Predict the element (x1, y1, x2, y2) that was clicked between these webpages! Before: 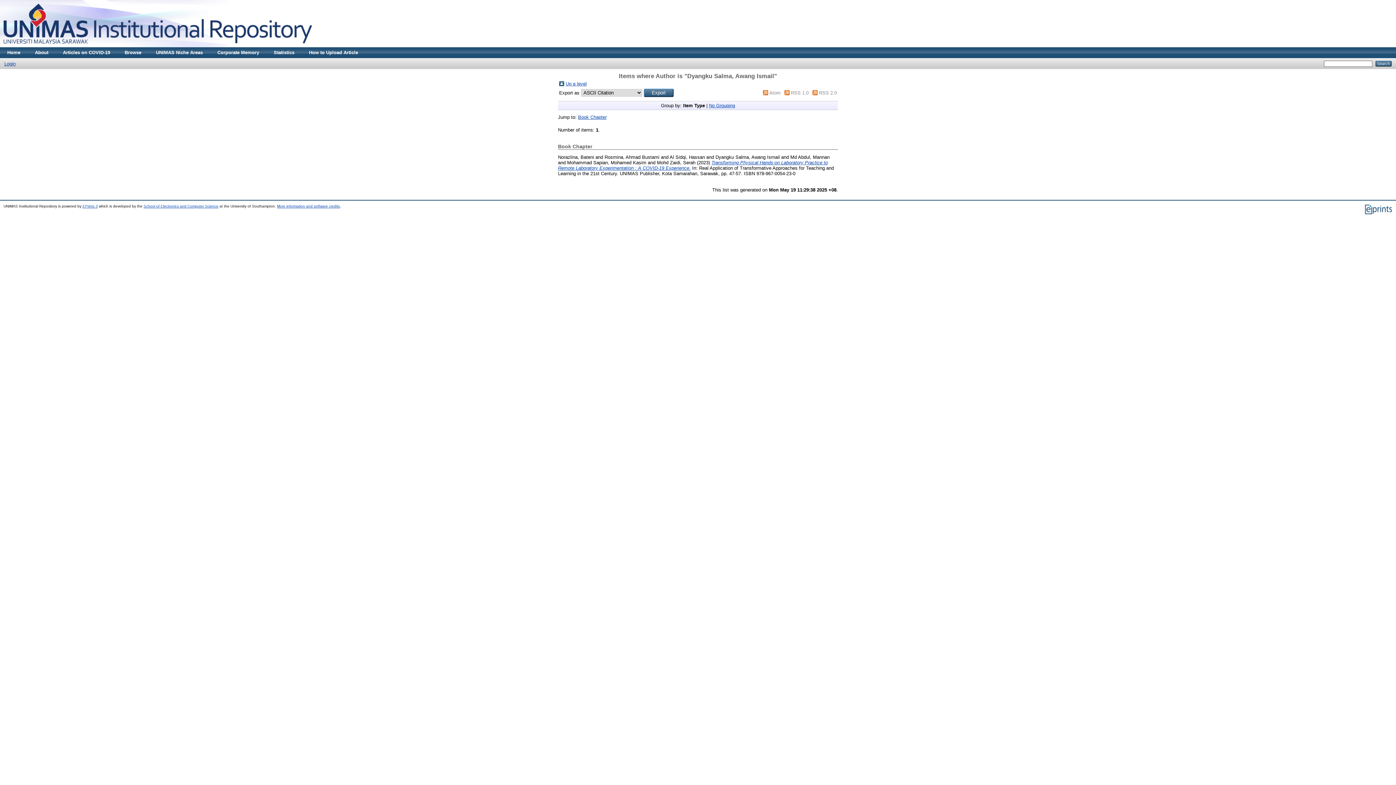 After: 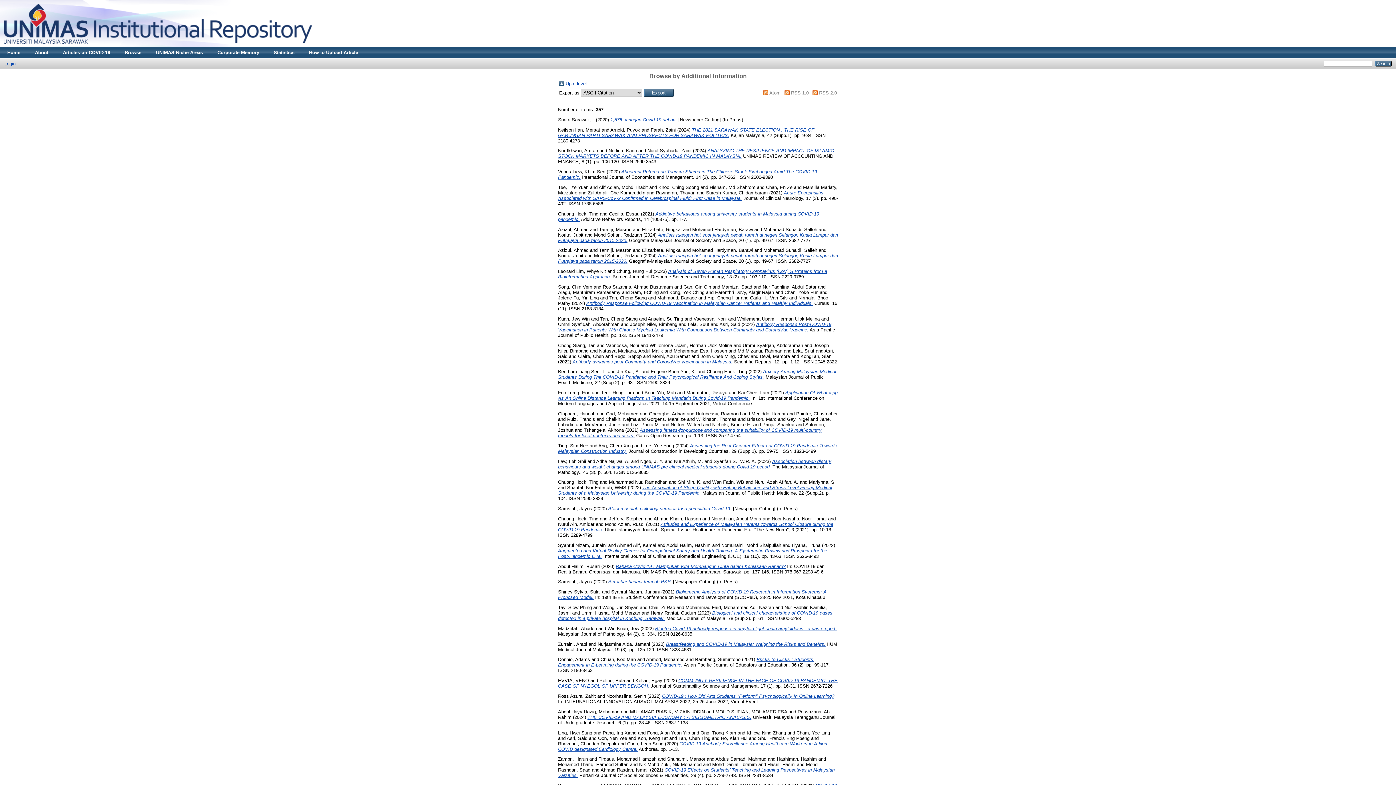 Action: label: Articles on COVID-19 bbox: (55, 47, 117, 58)